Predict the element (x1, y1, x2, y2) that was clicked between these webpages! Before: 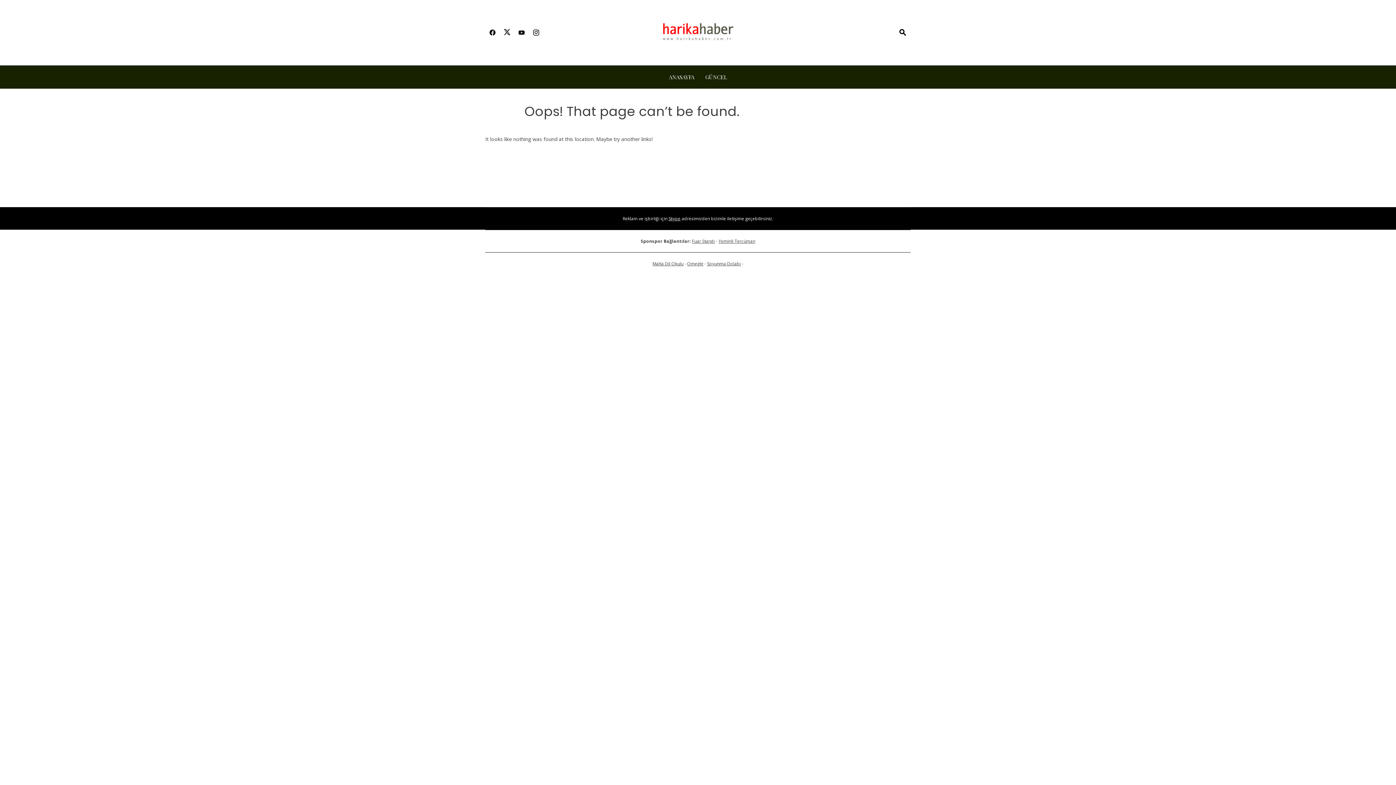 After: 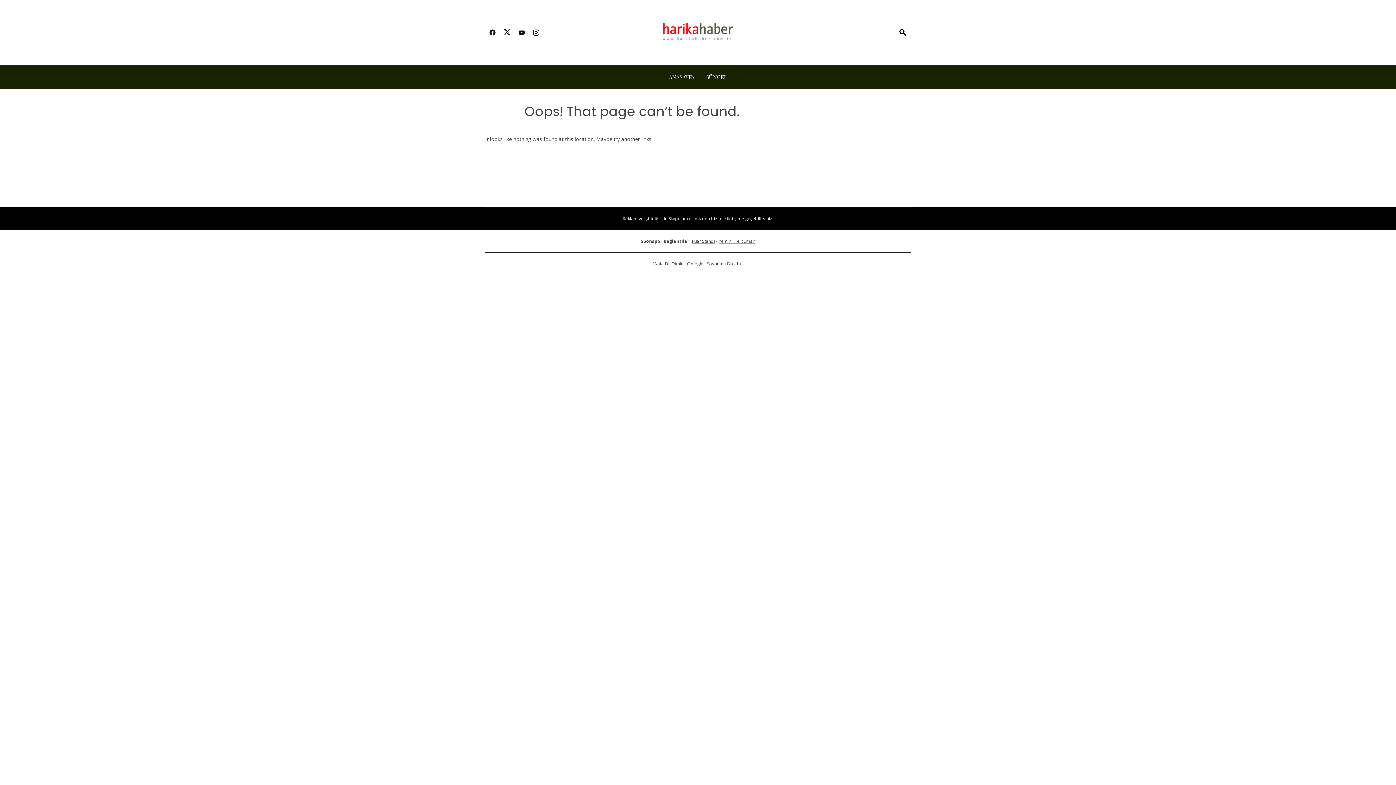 Action: bbox: (485, 24, 500, 41)